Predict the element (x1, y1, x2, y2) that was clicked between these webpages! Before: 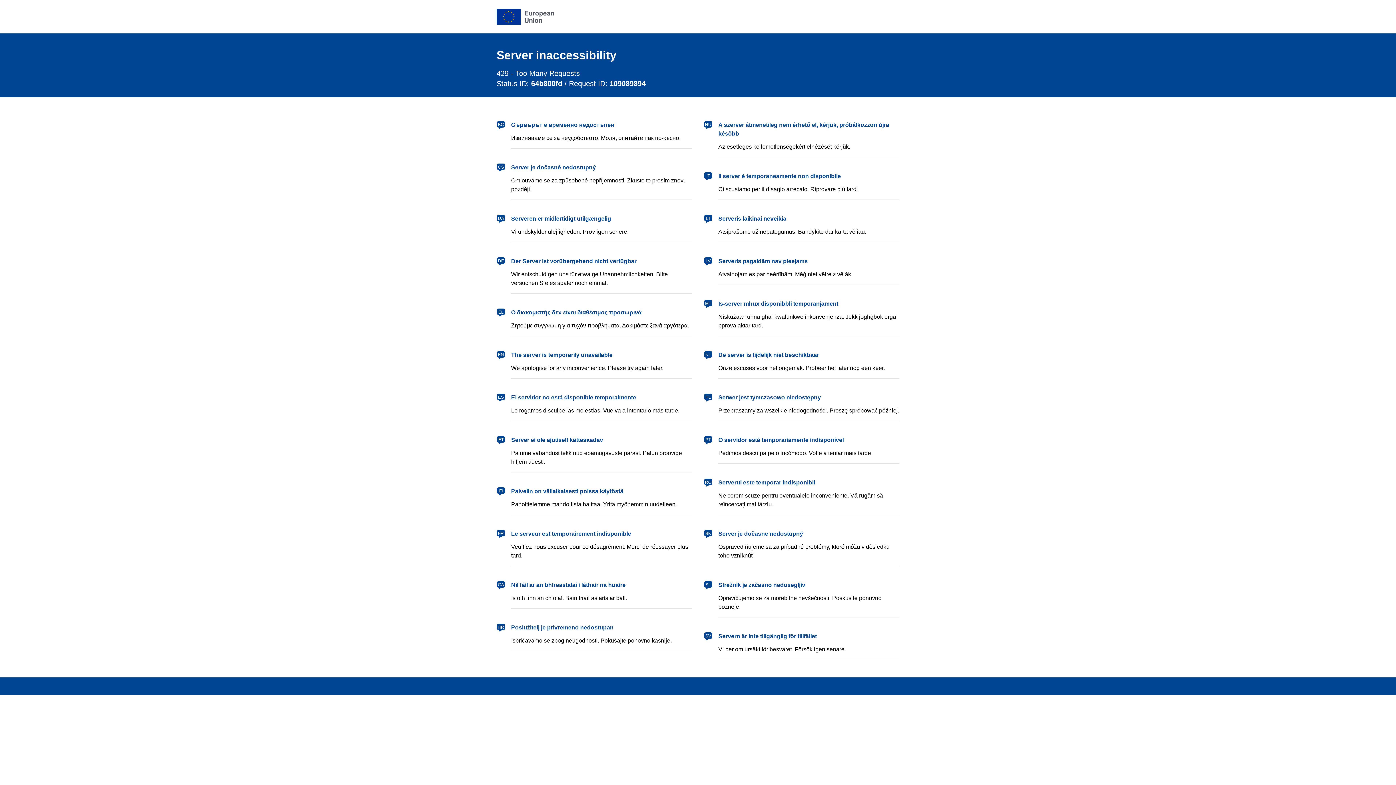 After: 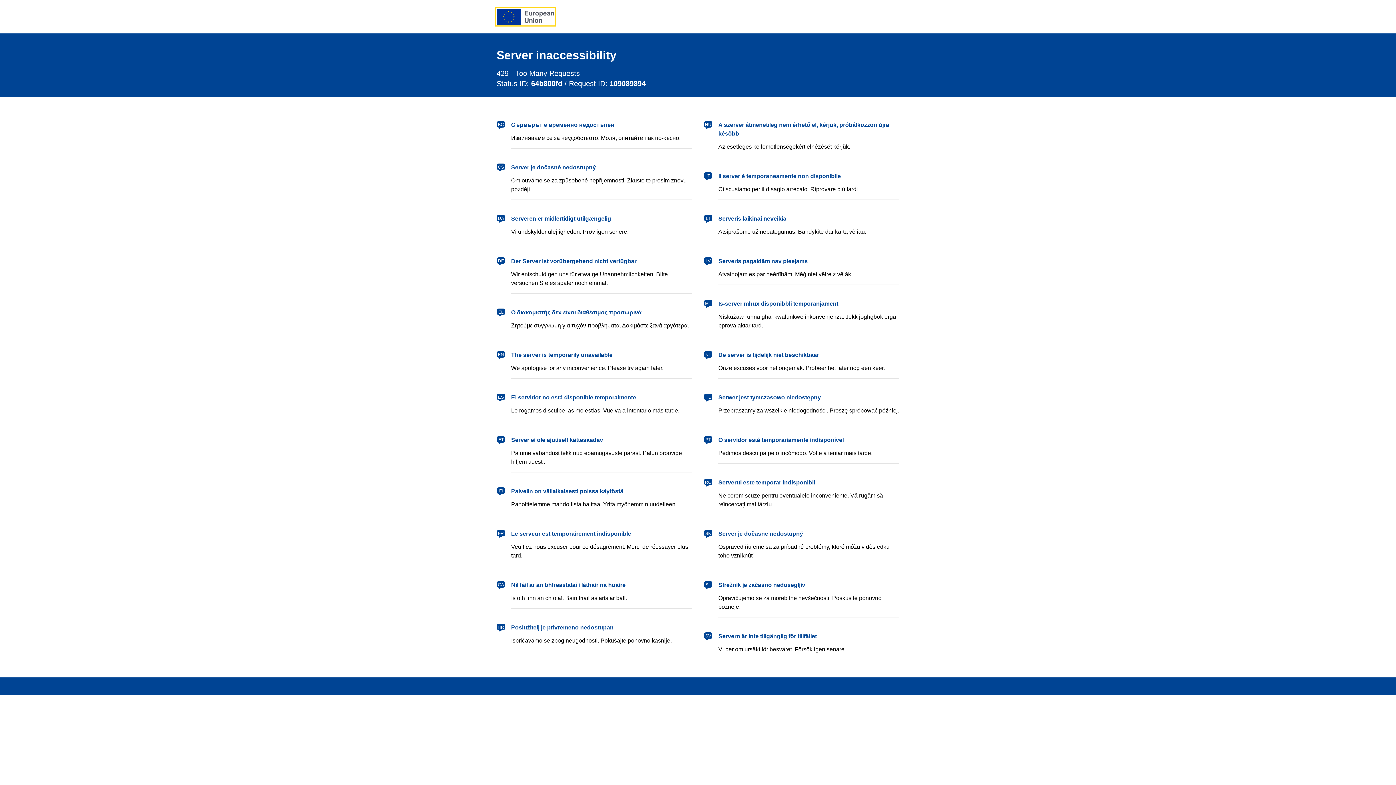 Action: label: European Union bbox: (496, 8, 554, 24)